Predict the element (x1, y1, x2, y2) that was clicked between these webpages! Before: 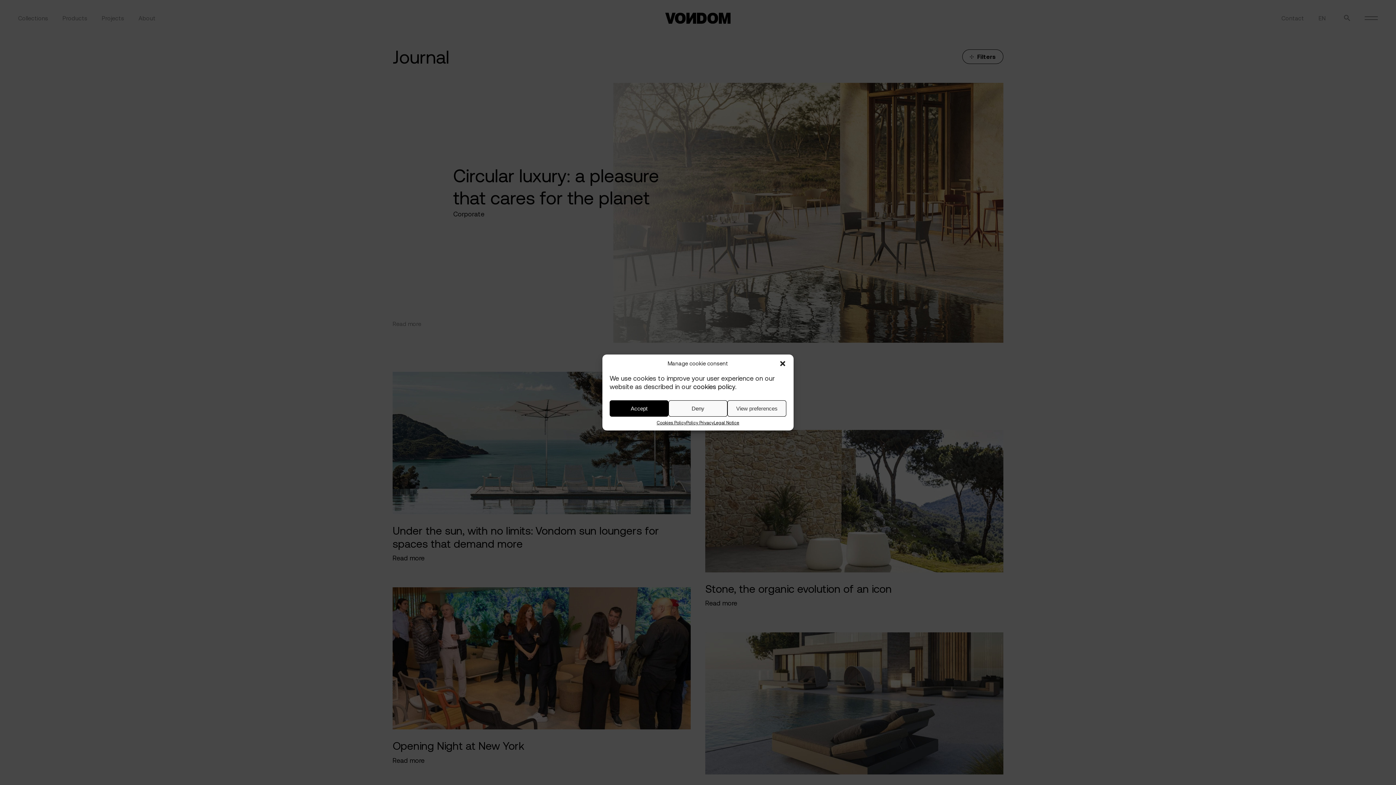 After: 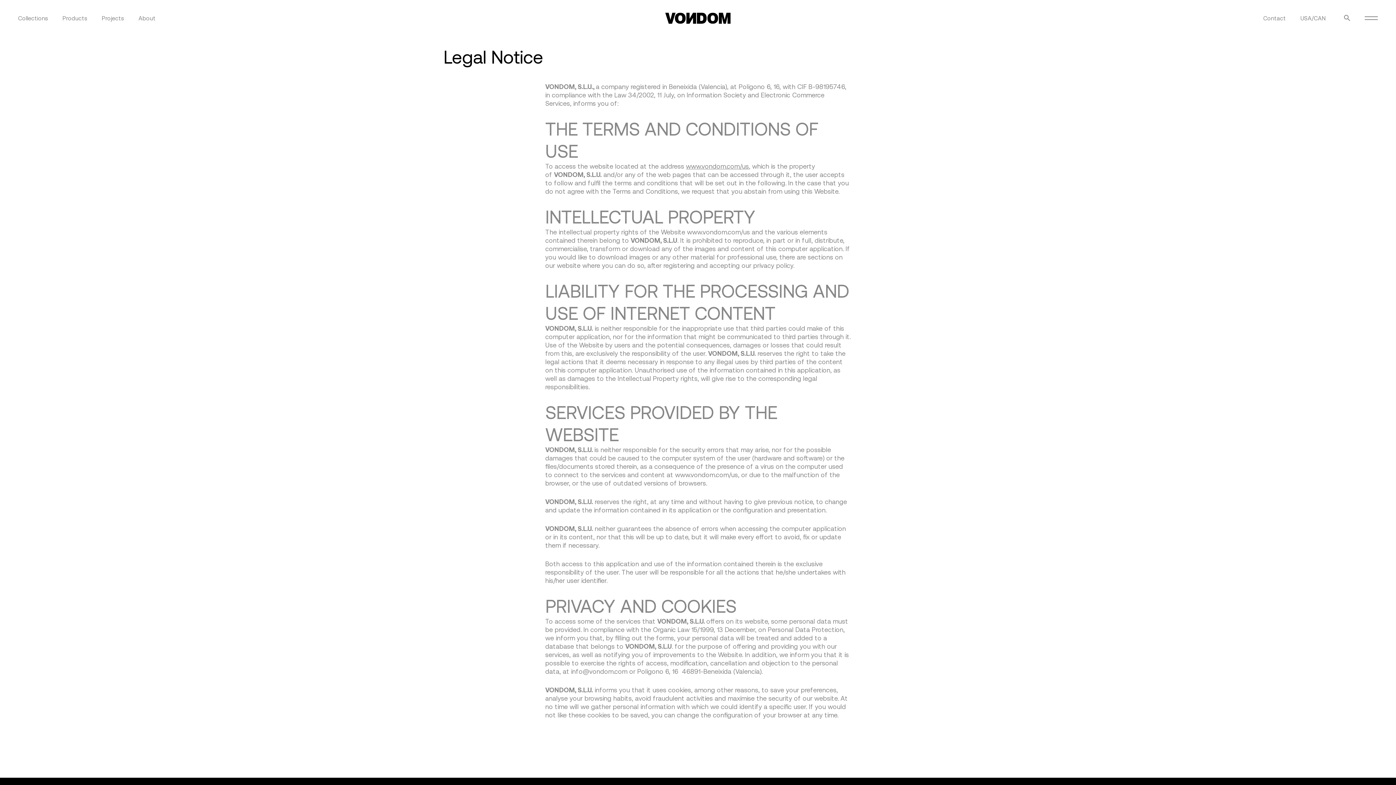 Action: bbox: (713, 420, 739, 425) label: Legal Notice